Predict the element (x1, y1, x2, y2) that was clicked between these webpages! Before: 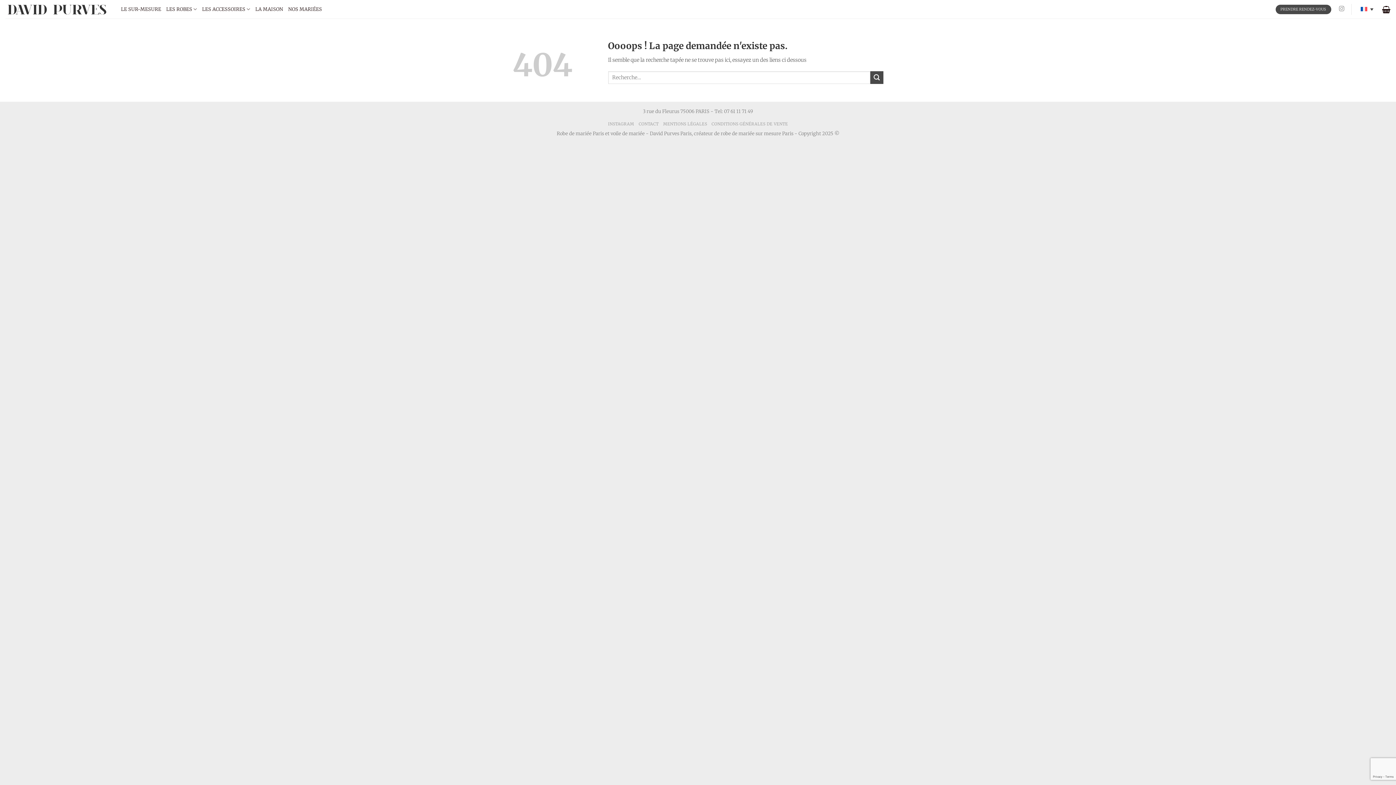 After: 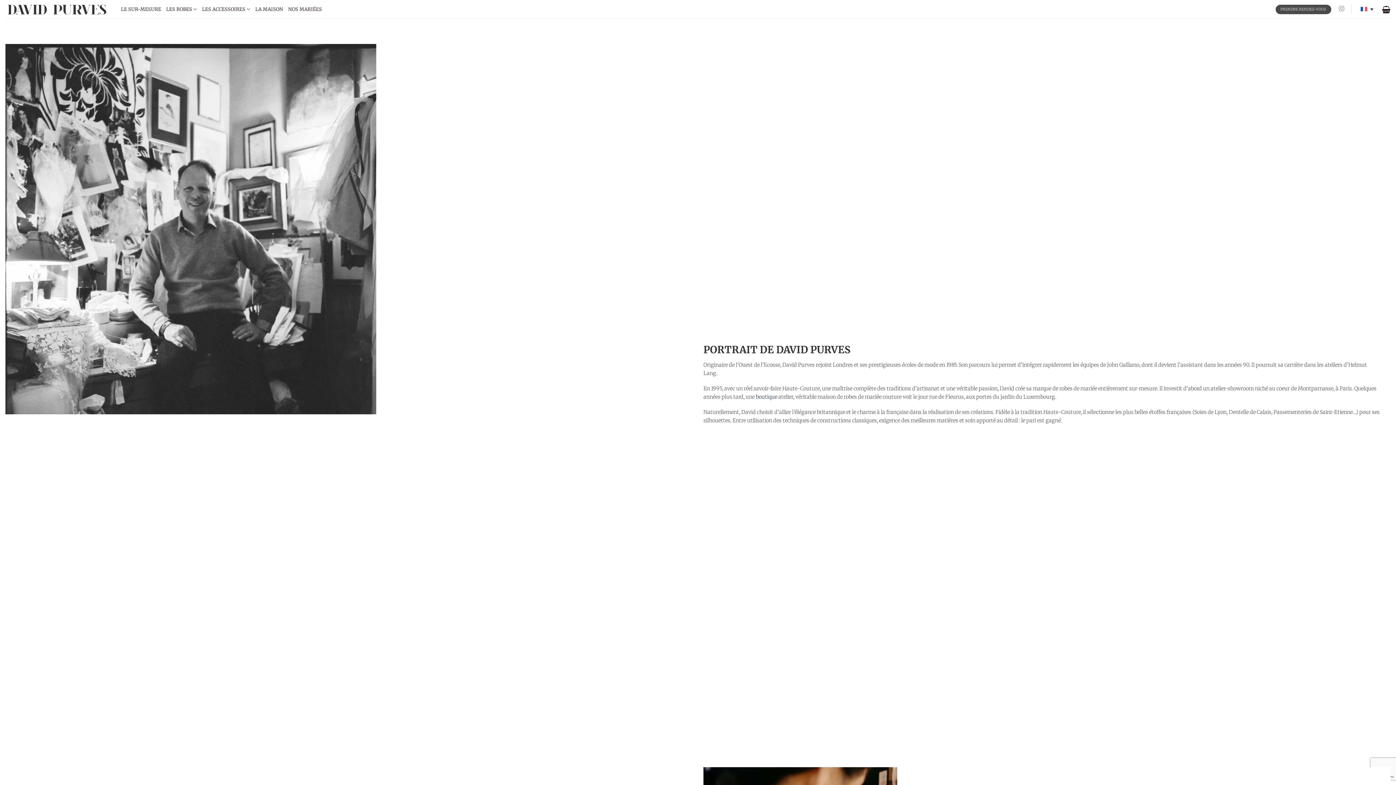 Action: bbox: (255, 5, 283, 13) label: LA MAISON